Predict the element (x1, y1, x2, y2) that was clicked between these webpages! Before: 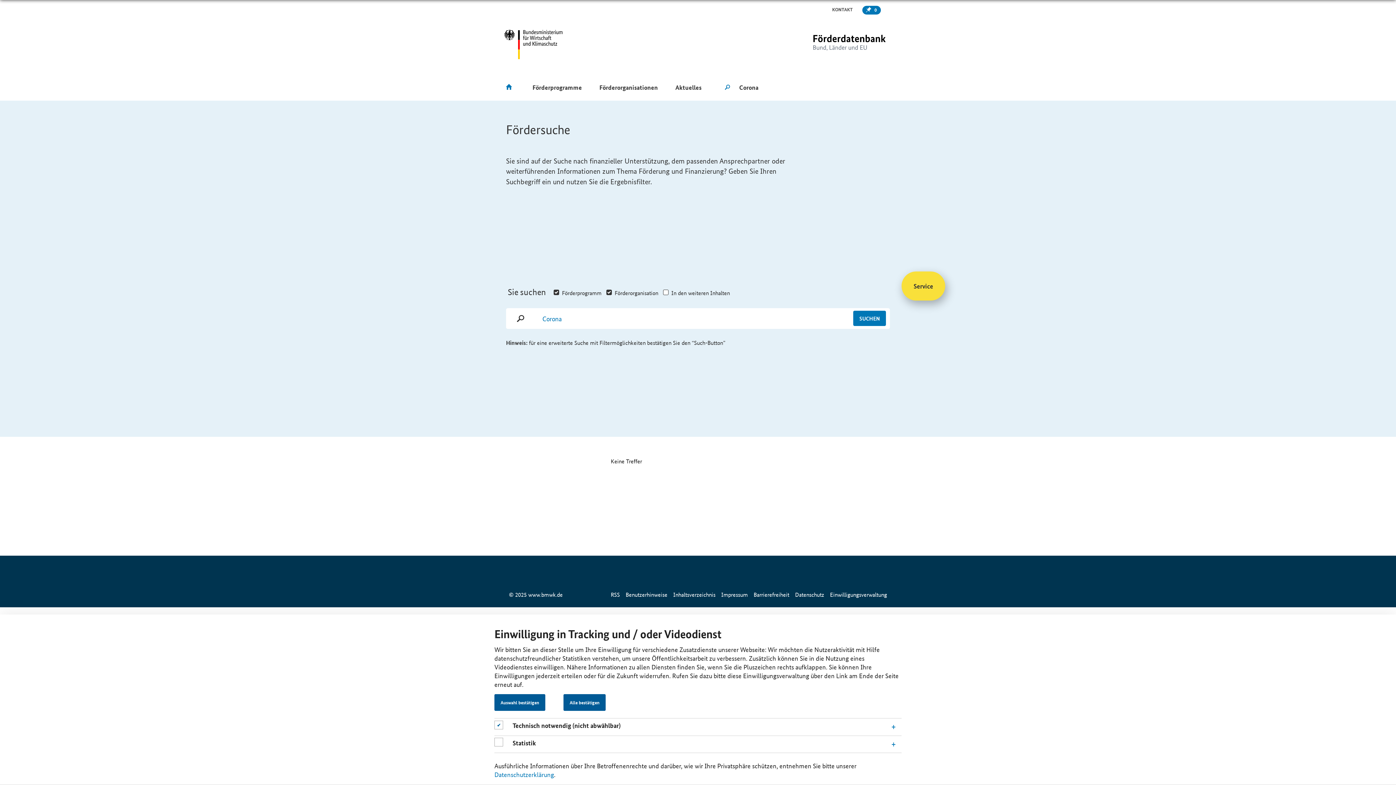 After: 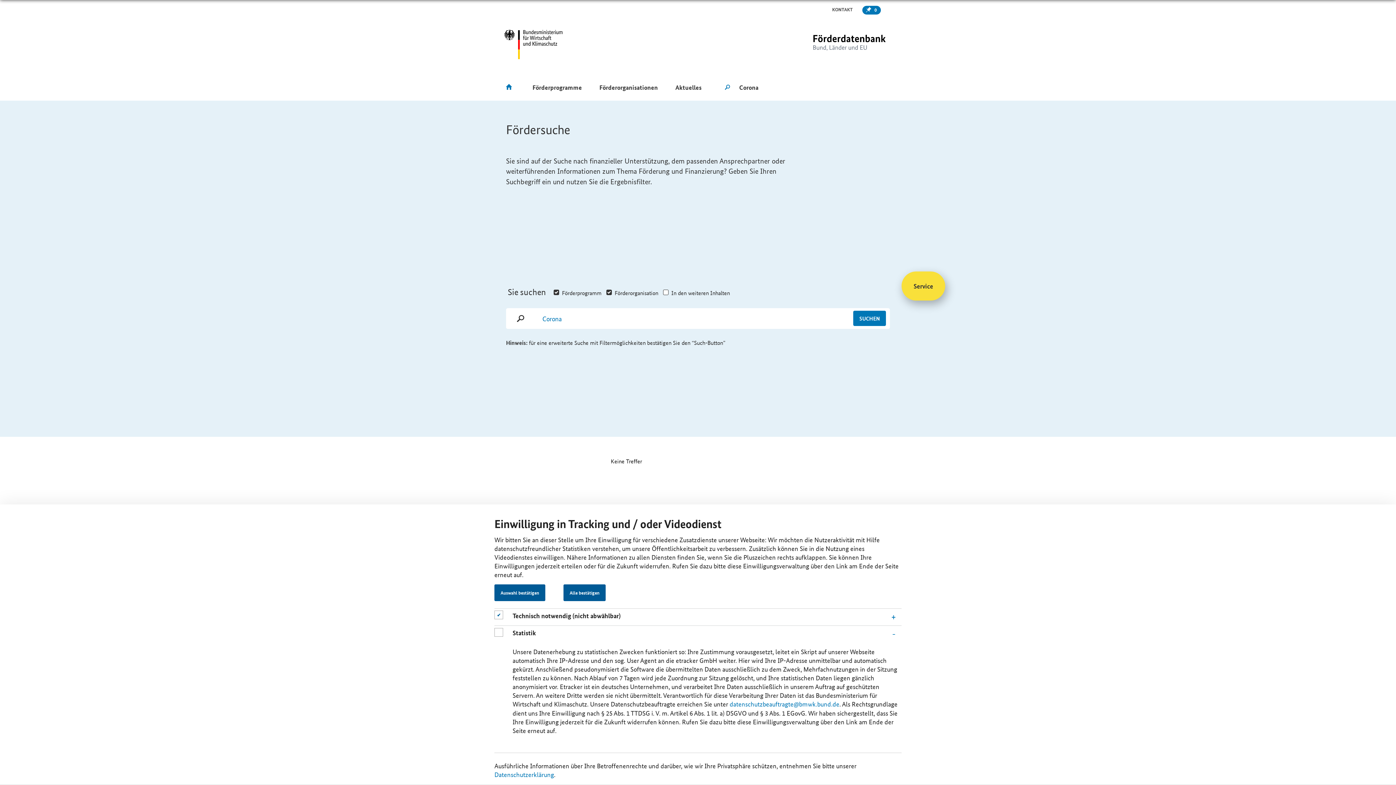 Action: bbox: (512, 736, 901, 750) label: Statistik